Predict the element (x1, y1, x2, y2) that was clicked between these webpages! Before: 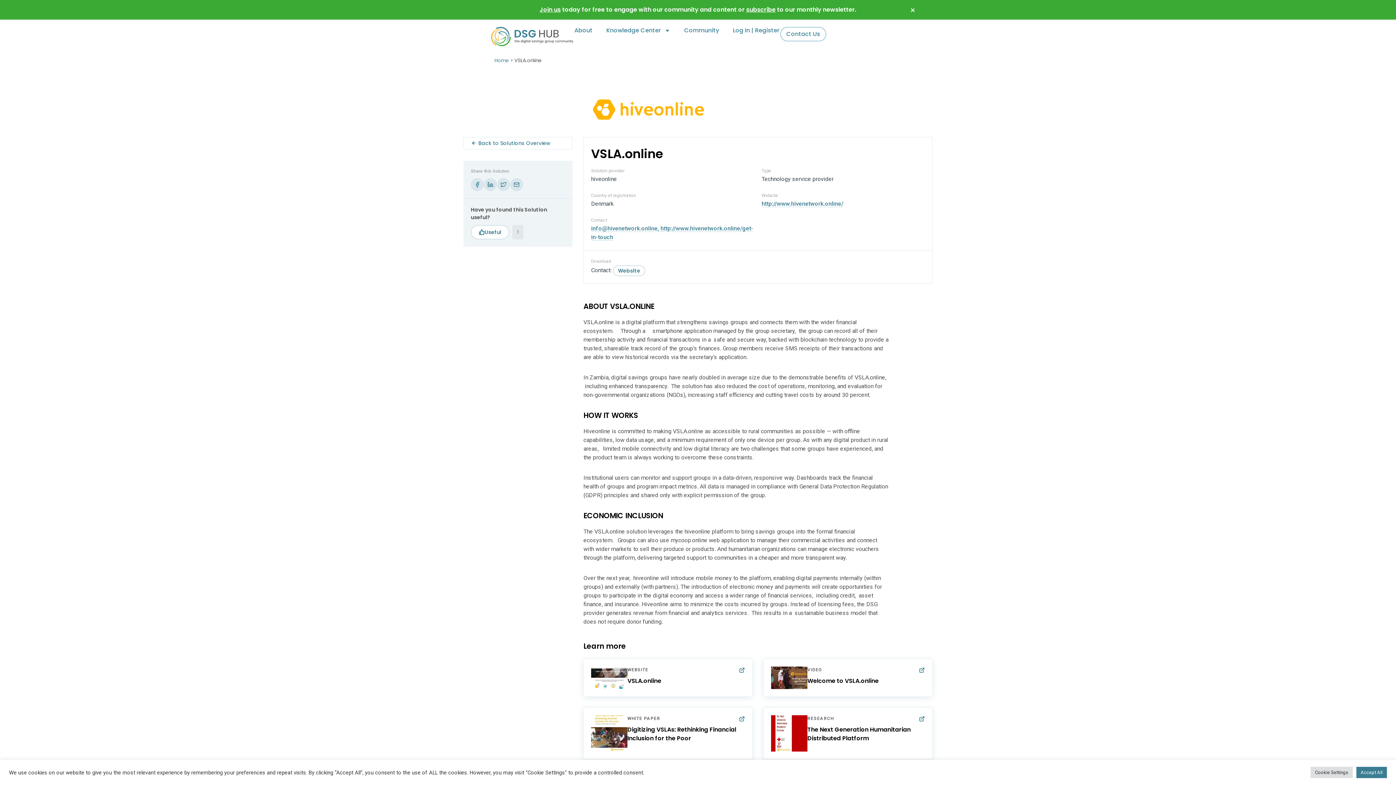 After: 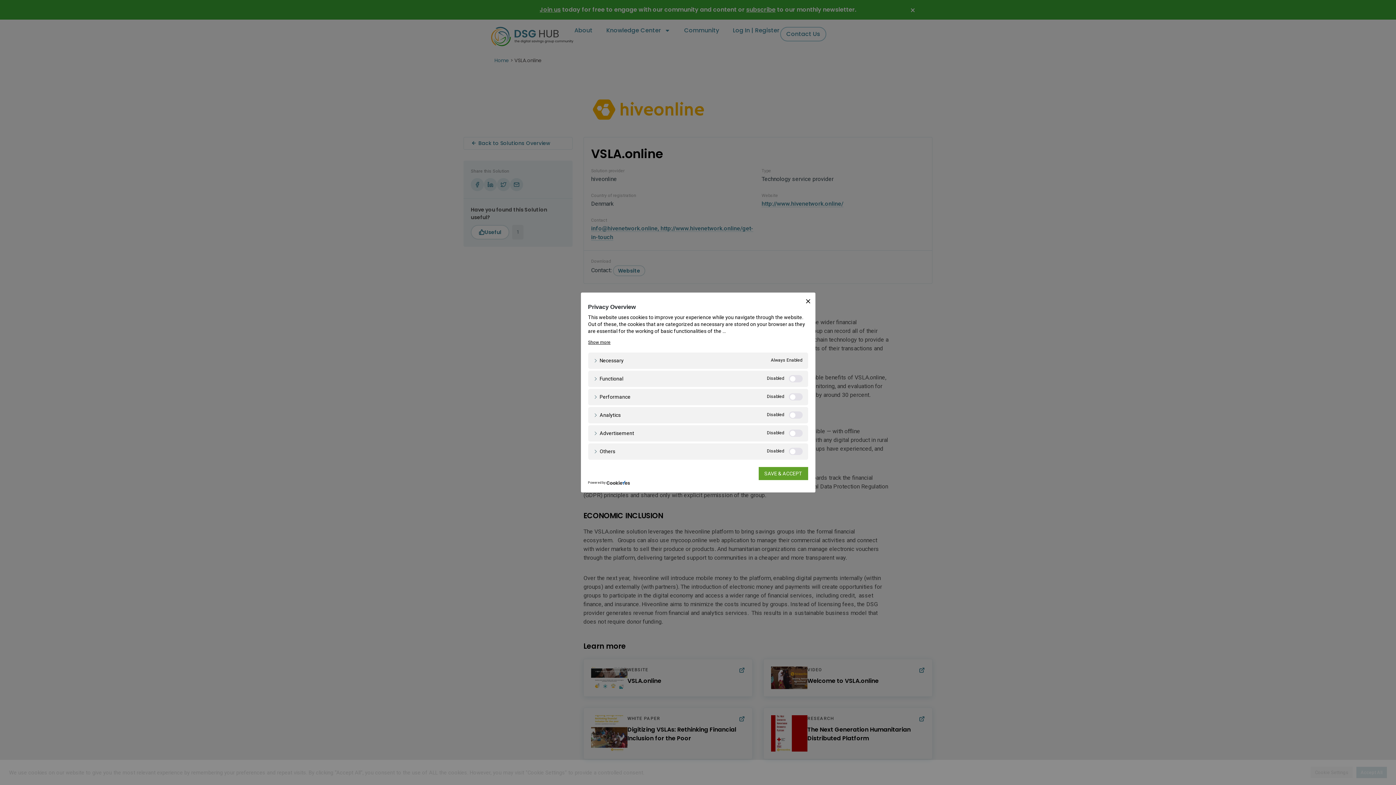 Action: bbox: (1310, 767, 1353, 778) label: Cookie Settings